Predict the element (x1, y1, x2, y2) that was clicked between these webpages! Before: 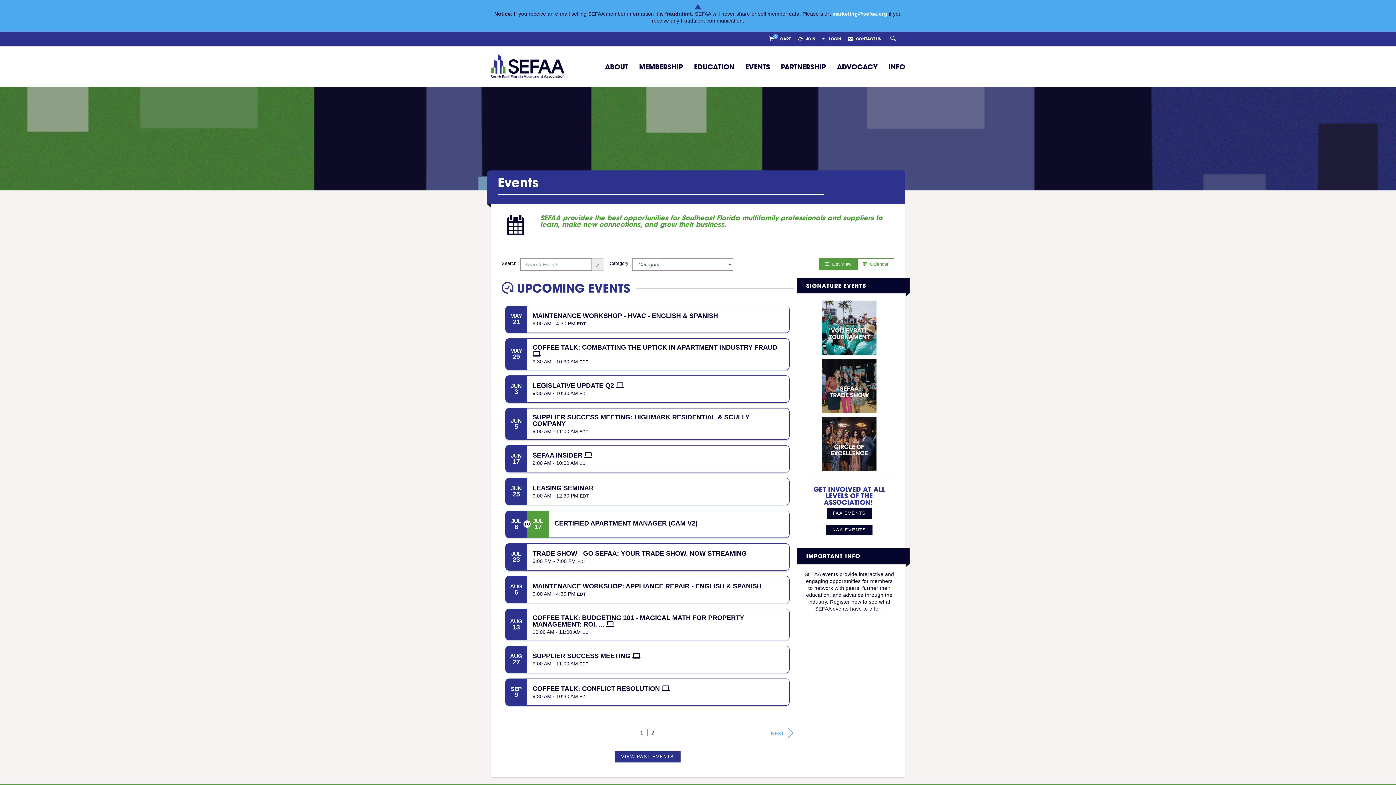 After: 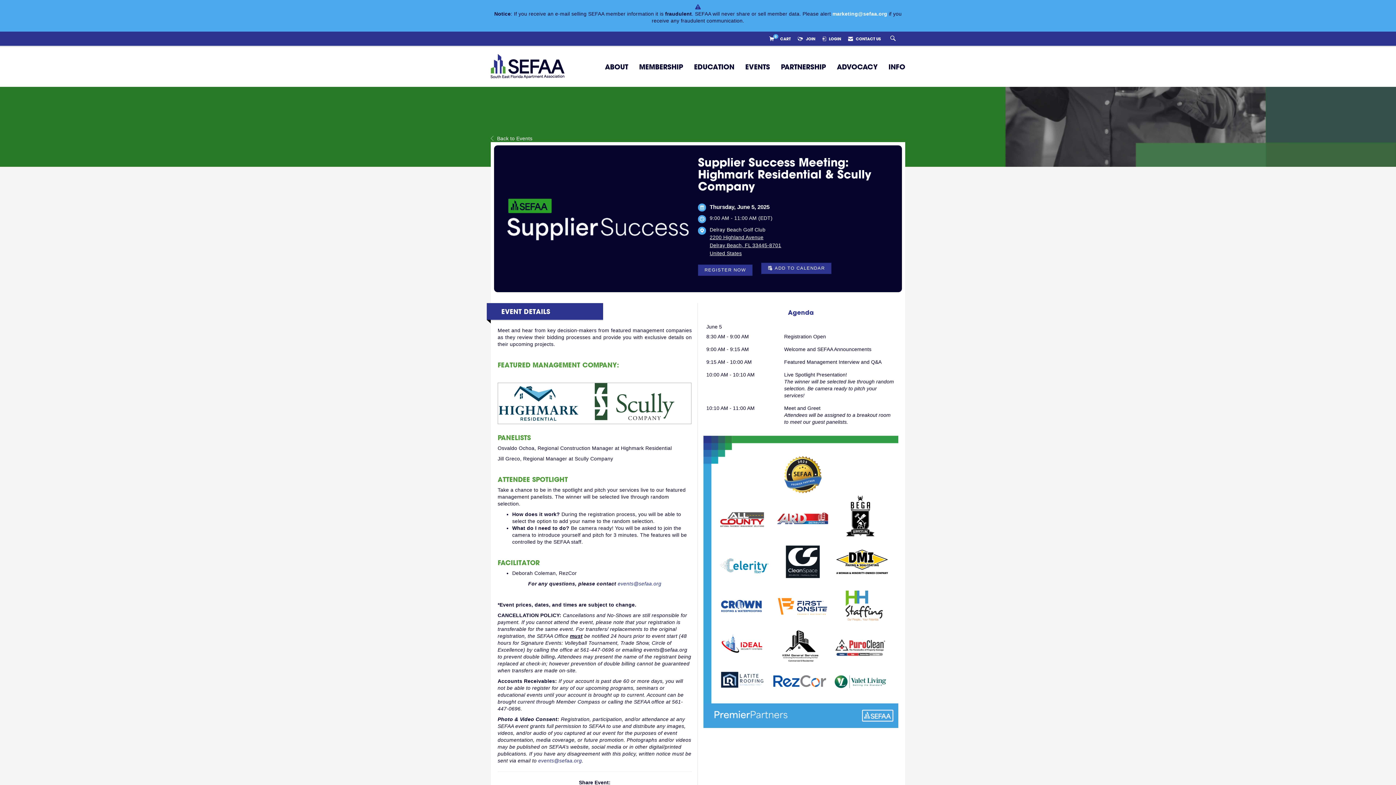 Action: bbox: (532, 414, 784, 427) label: SUPPLIER SUCCESS MEETING: HIGHMARK RESIDENTIAL & SCULLY COMPANY